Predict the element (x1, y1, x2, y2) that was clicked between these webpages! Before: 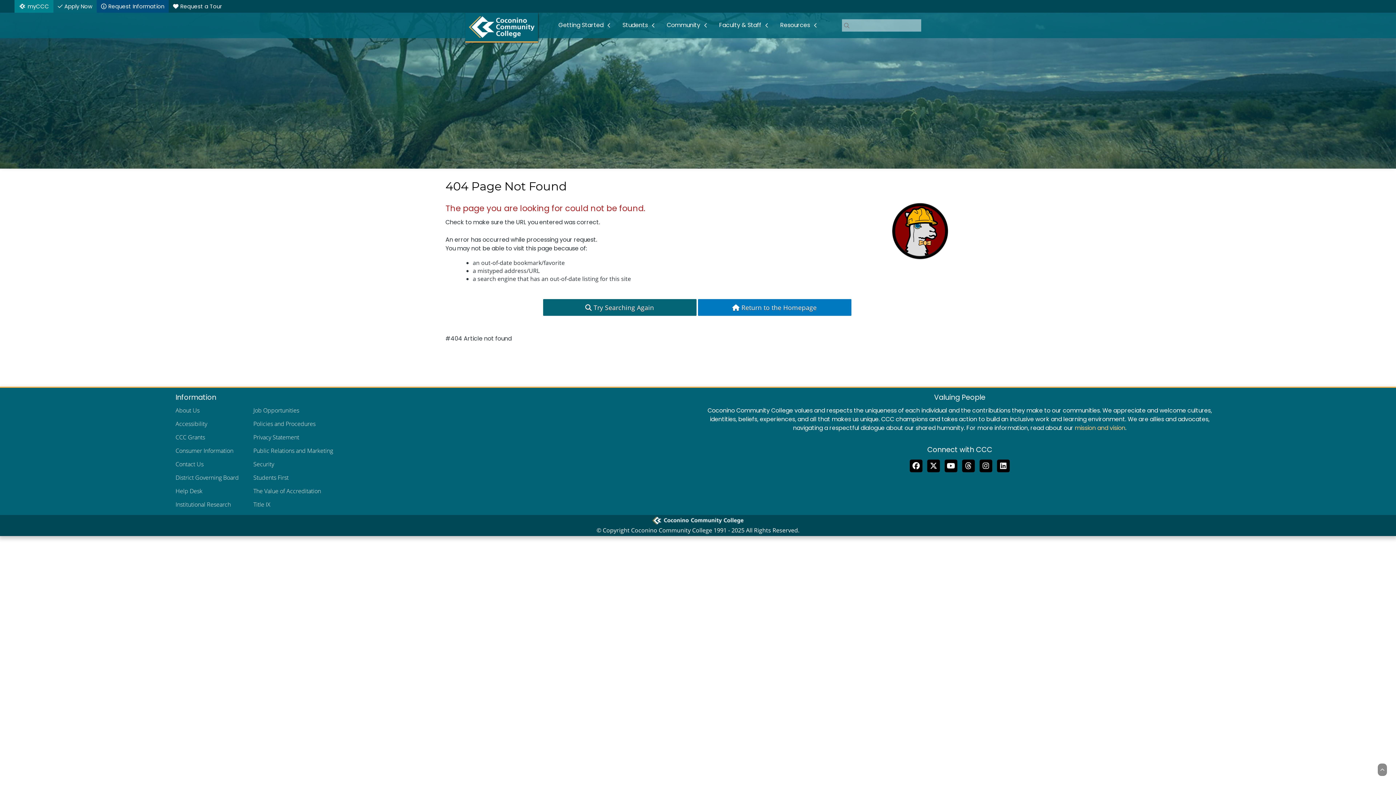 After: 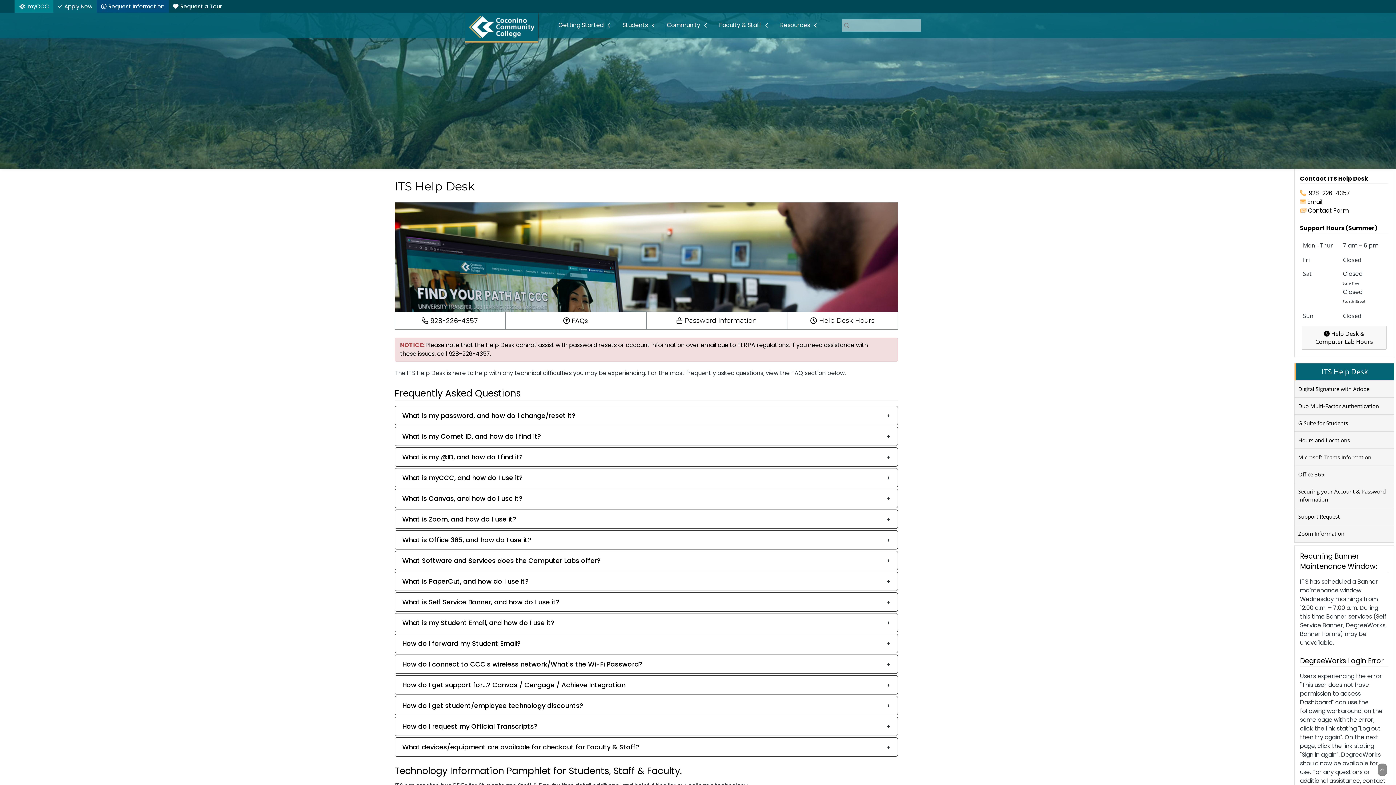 Action: label: Help Desk bbox: (175, 487, 202, 495)